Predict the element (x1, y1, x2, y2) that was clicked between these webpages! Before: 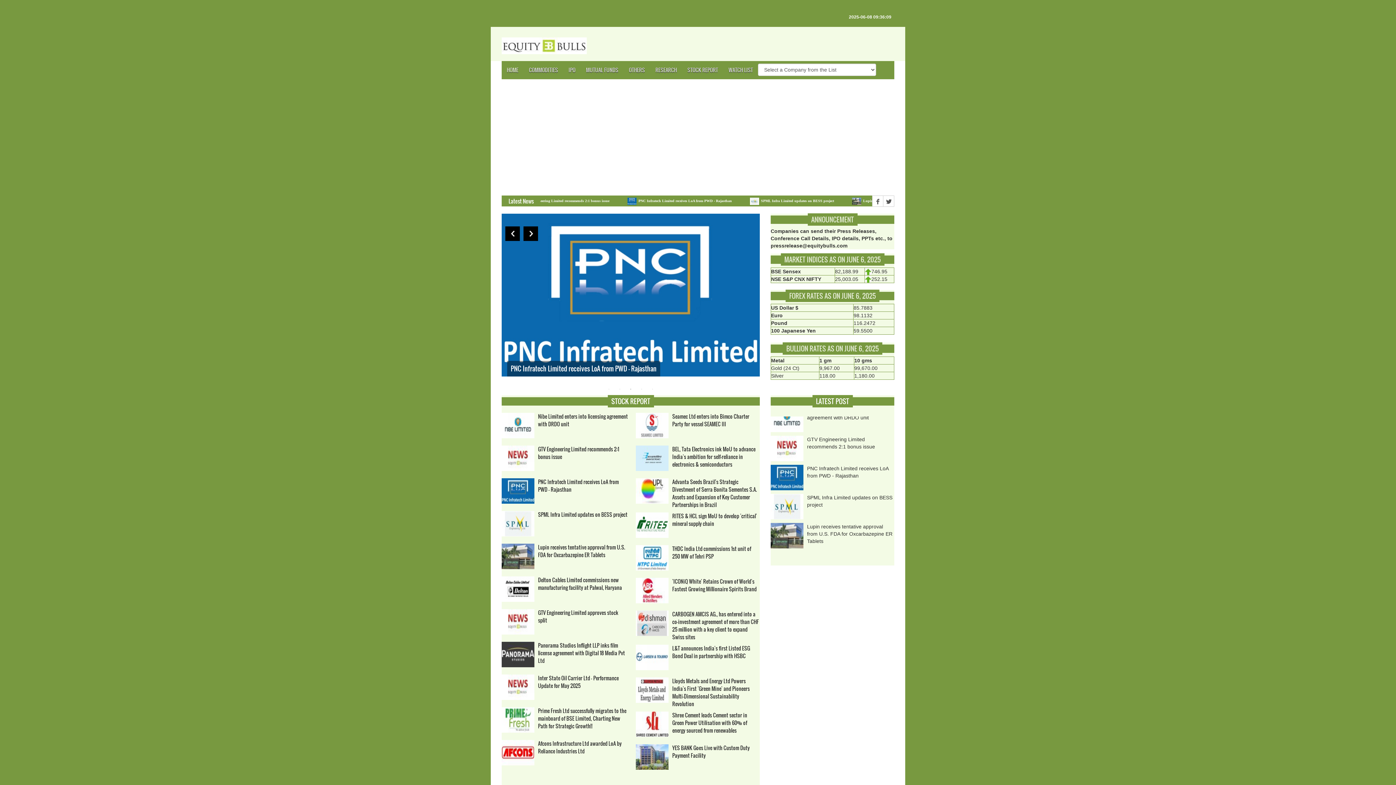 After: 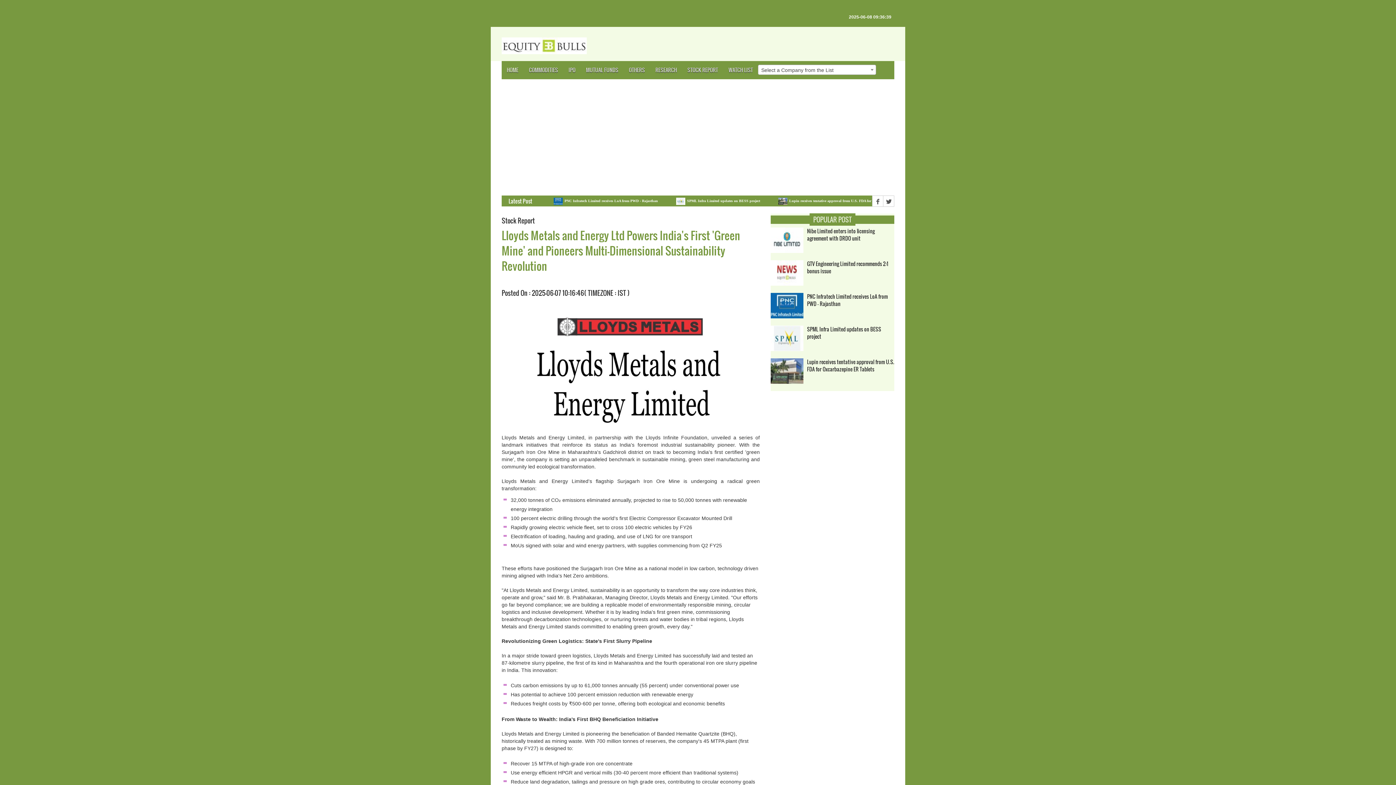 Action: bbox: (636, 677, 672, 708)